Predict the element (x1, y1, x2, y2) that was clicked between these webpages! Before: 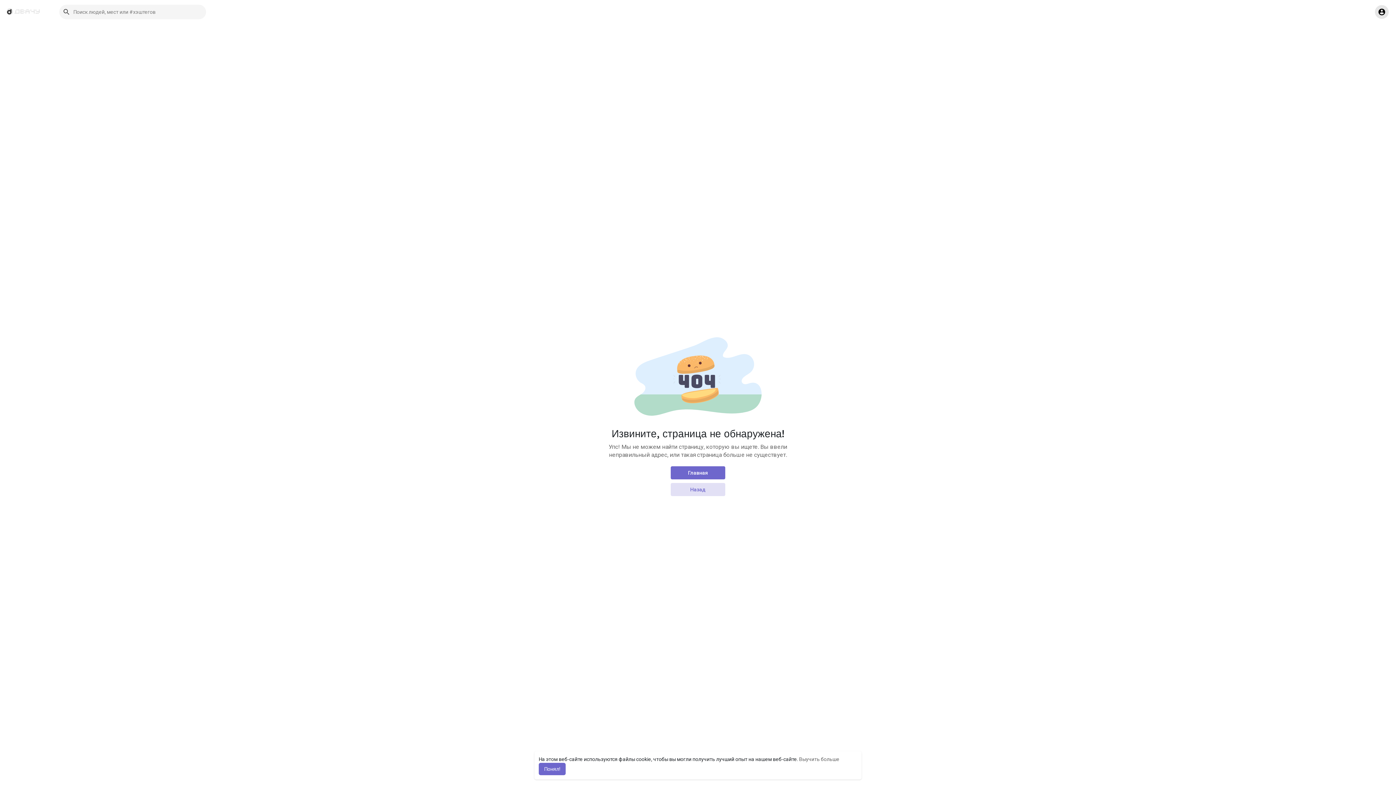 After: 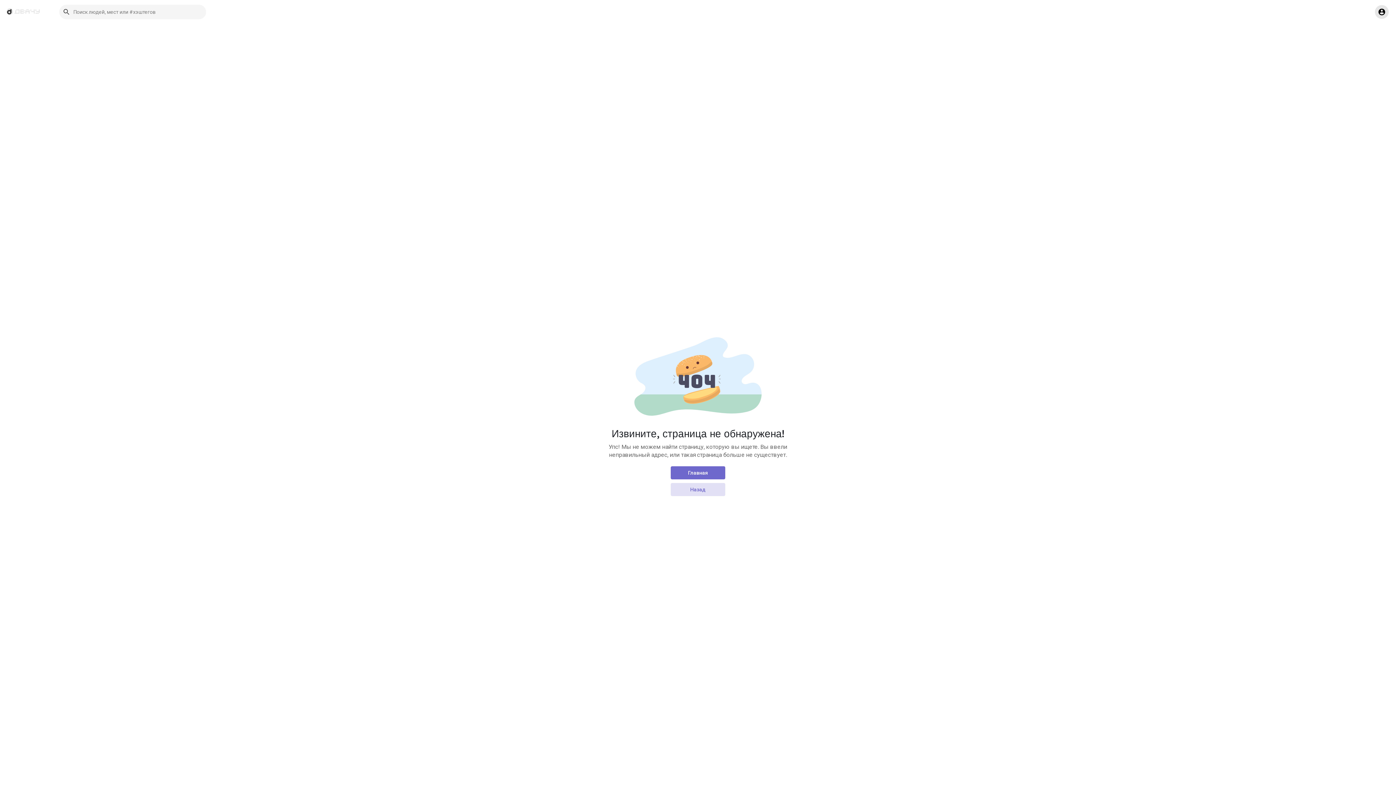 Action: bbox: (538, 763, 565, 775) label: dismiss cookie message